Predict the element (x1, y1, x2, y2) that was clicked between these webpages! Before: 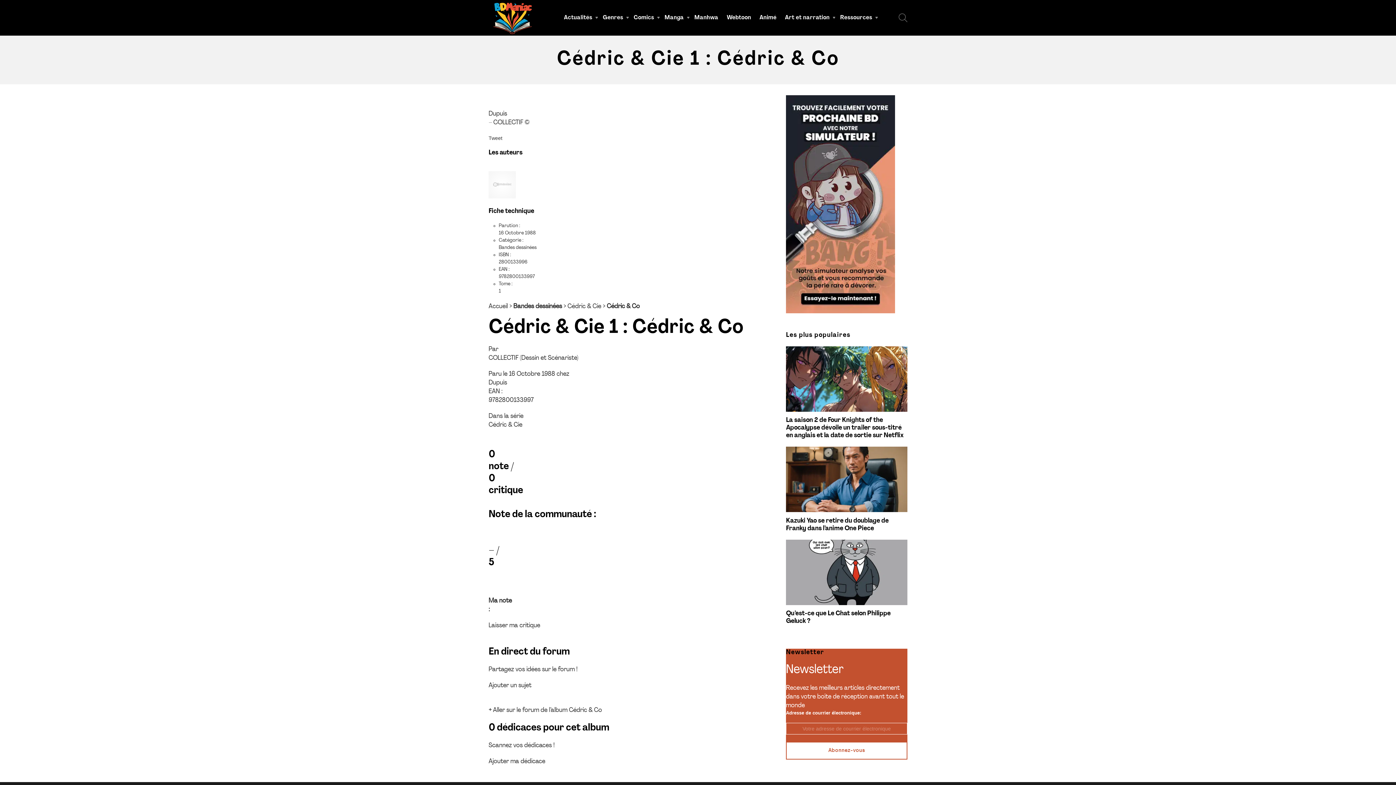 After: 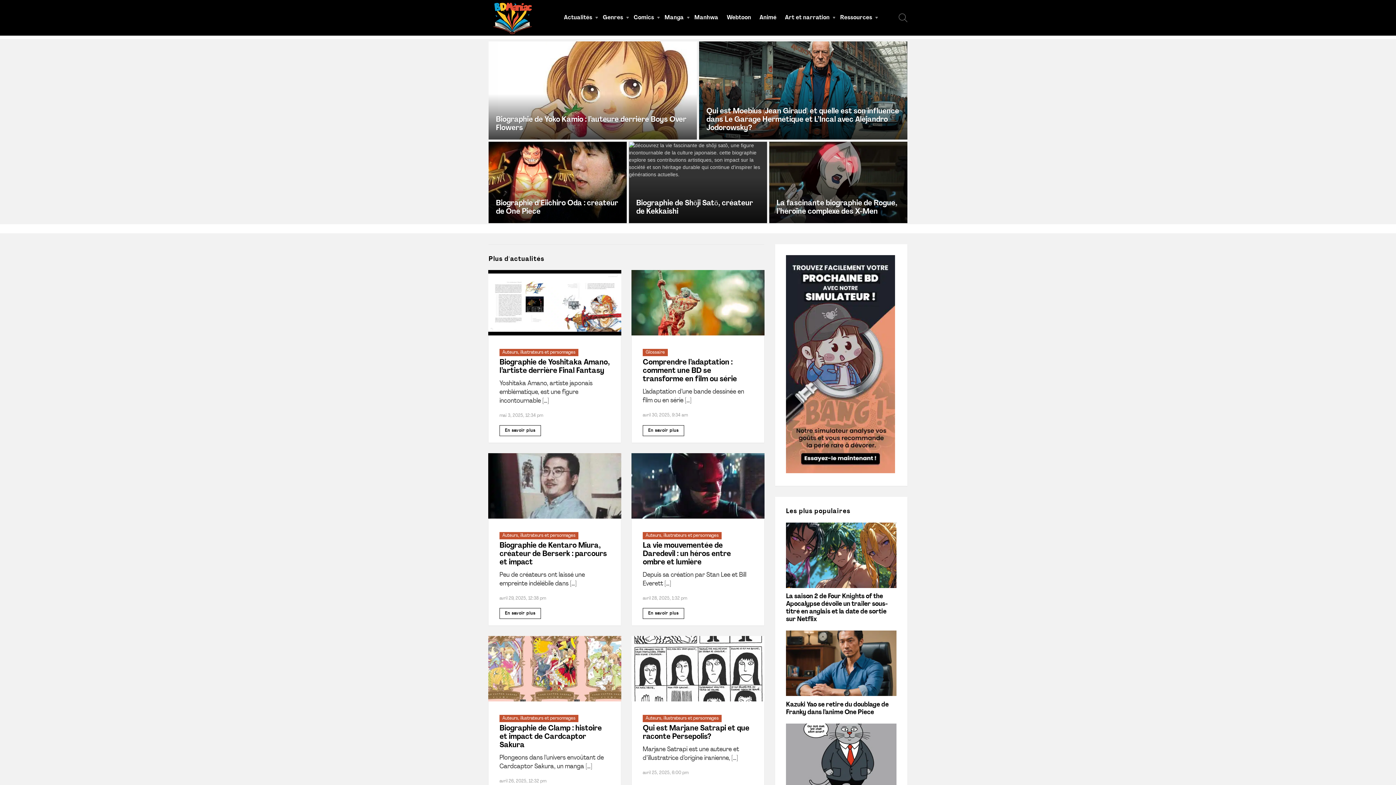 Action: bbox: (488, 0, 536, 34)